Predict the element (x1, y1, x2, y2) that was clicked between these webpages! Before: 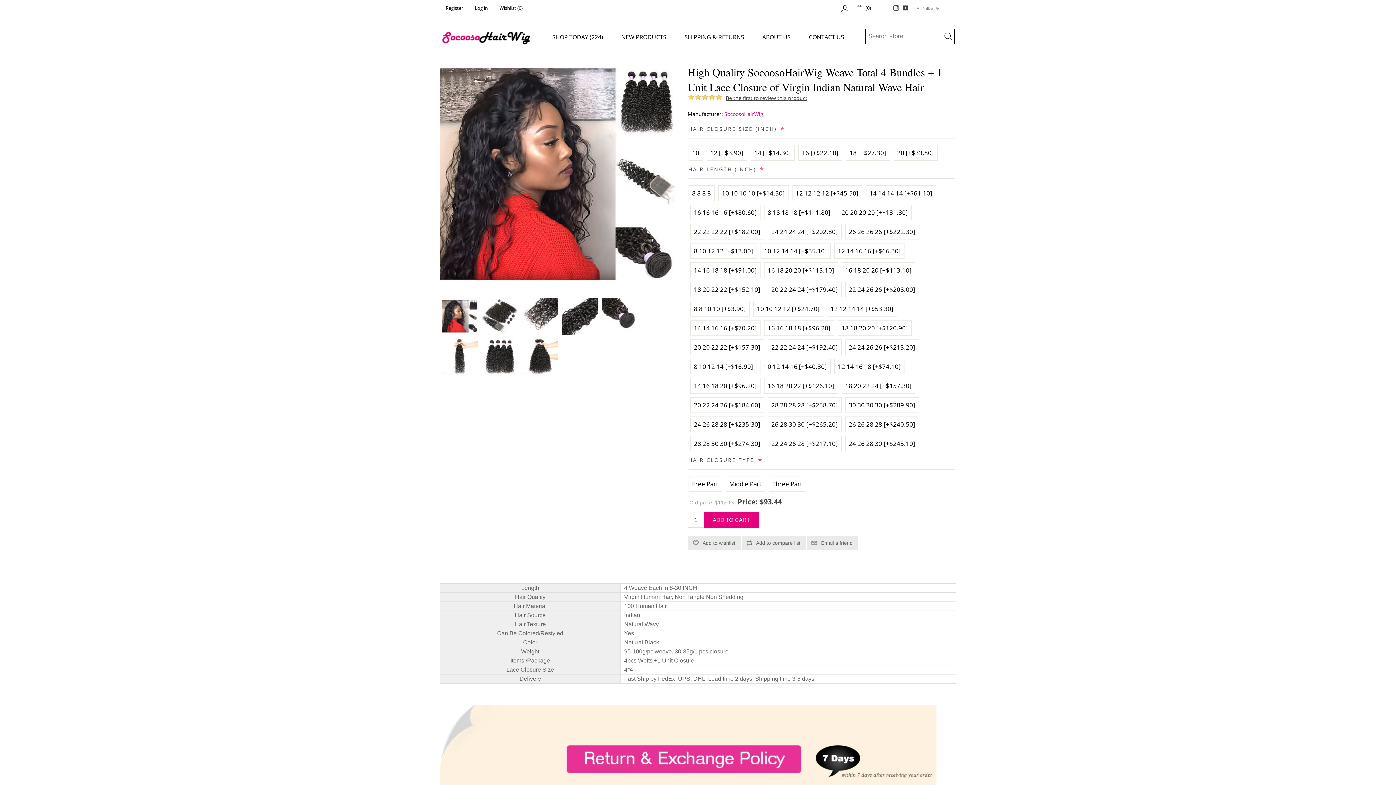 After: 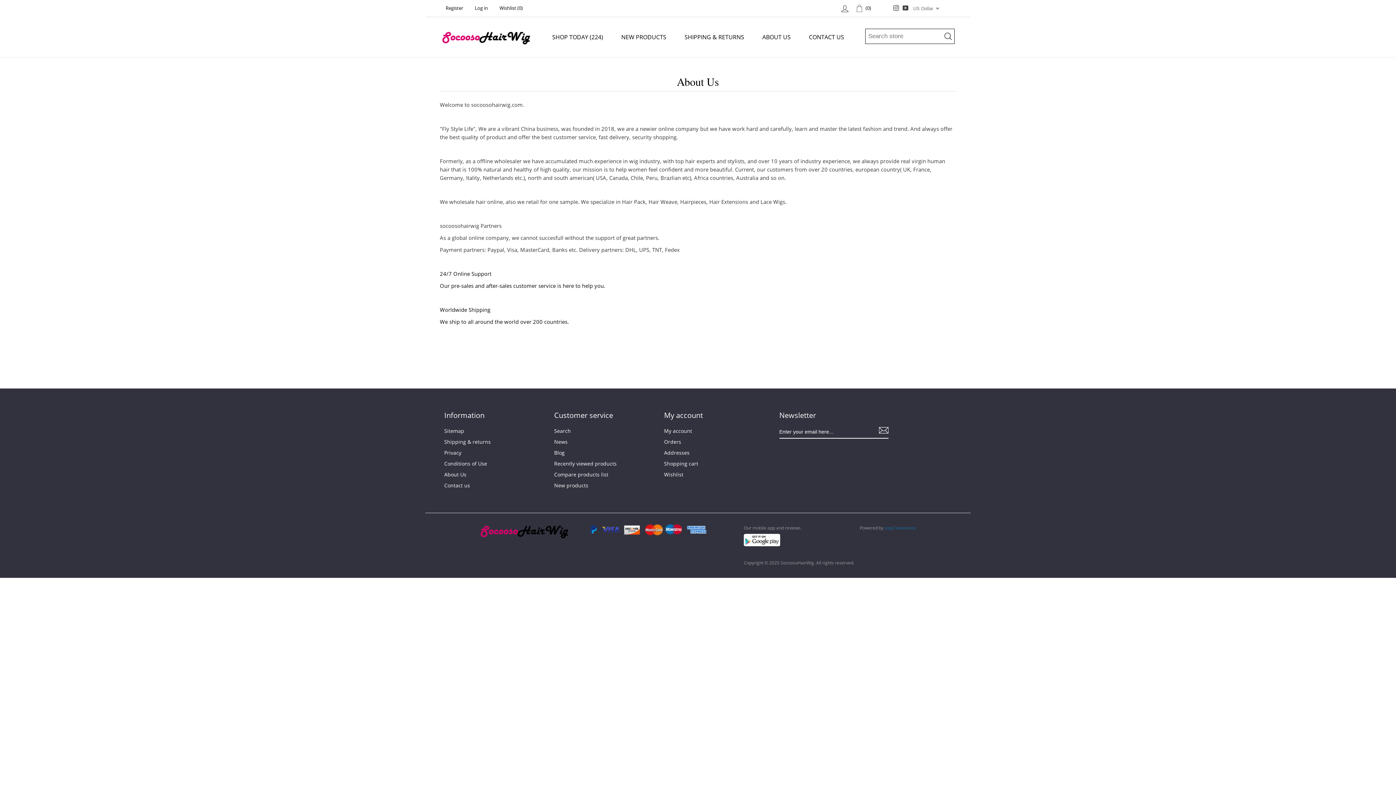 Action: bbox: (753, 27, 800, 46) label: ABOUT US